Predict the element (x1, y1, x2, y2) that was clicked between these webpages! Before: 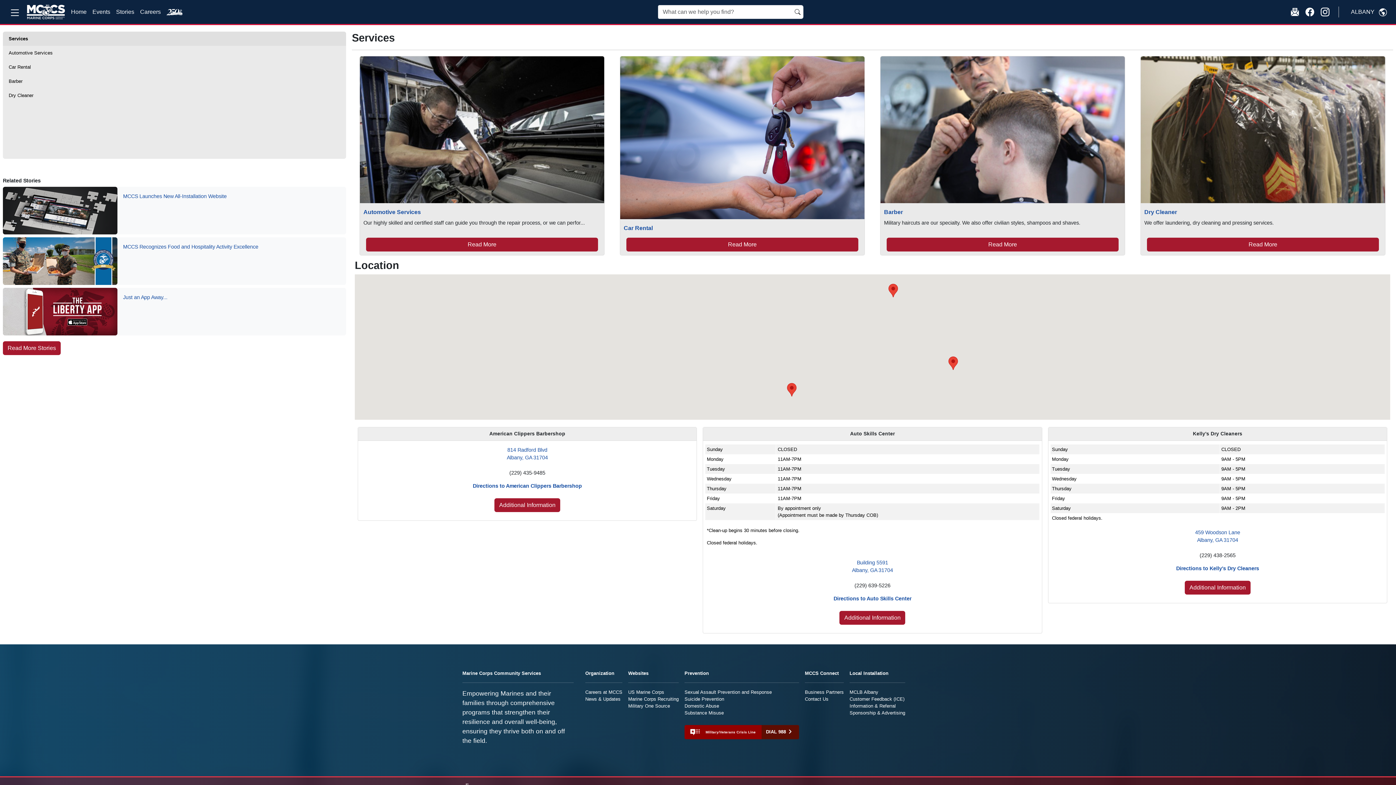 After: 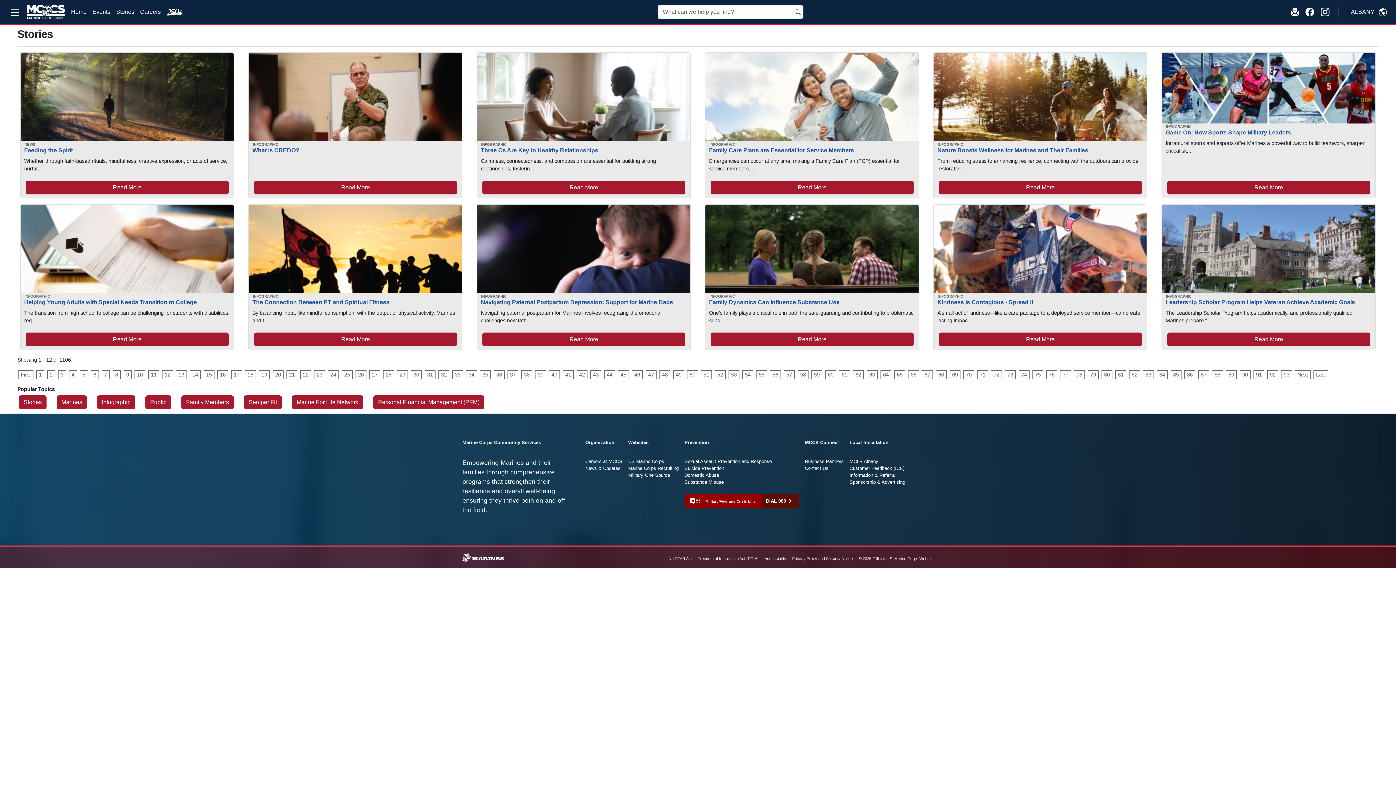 Action: label: Stories bbox: (113, 3, 137, 20)